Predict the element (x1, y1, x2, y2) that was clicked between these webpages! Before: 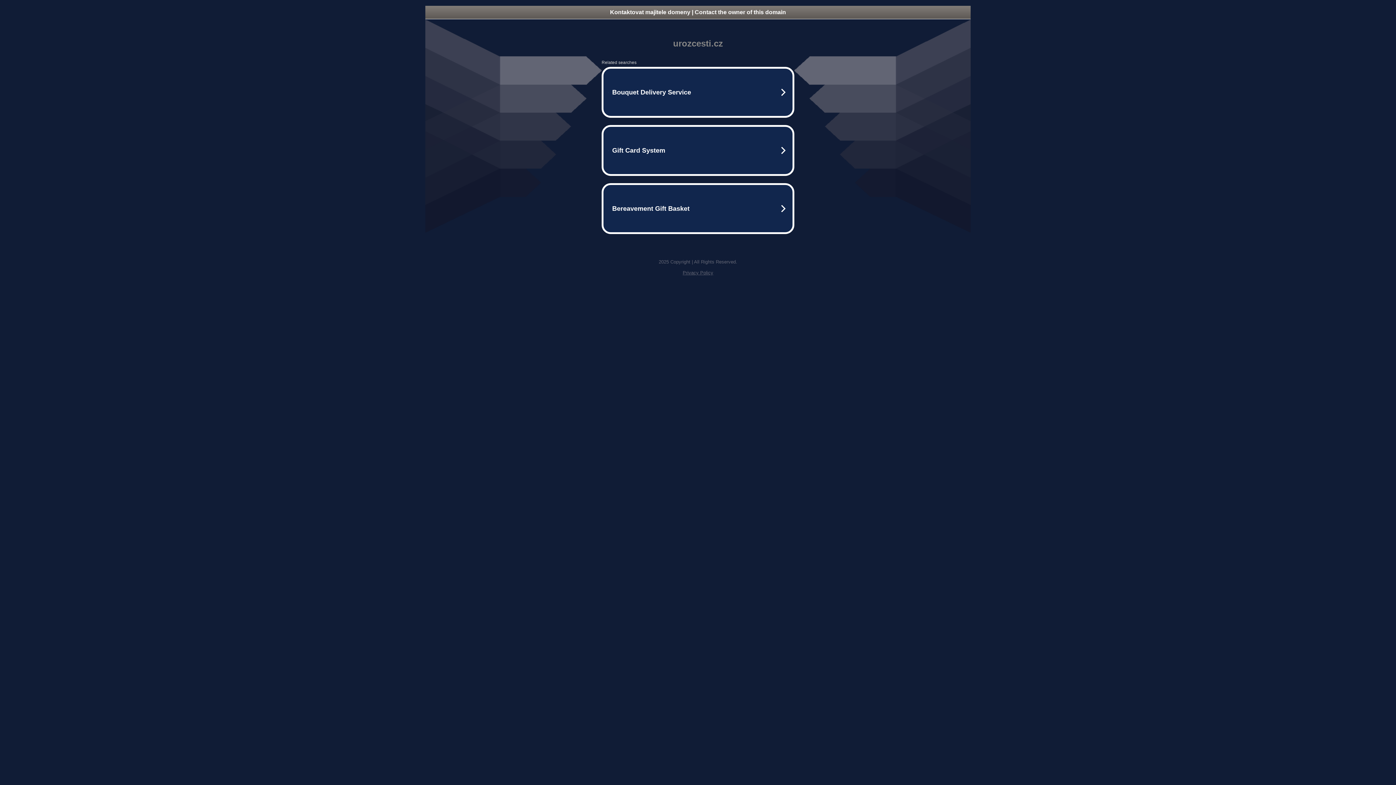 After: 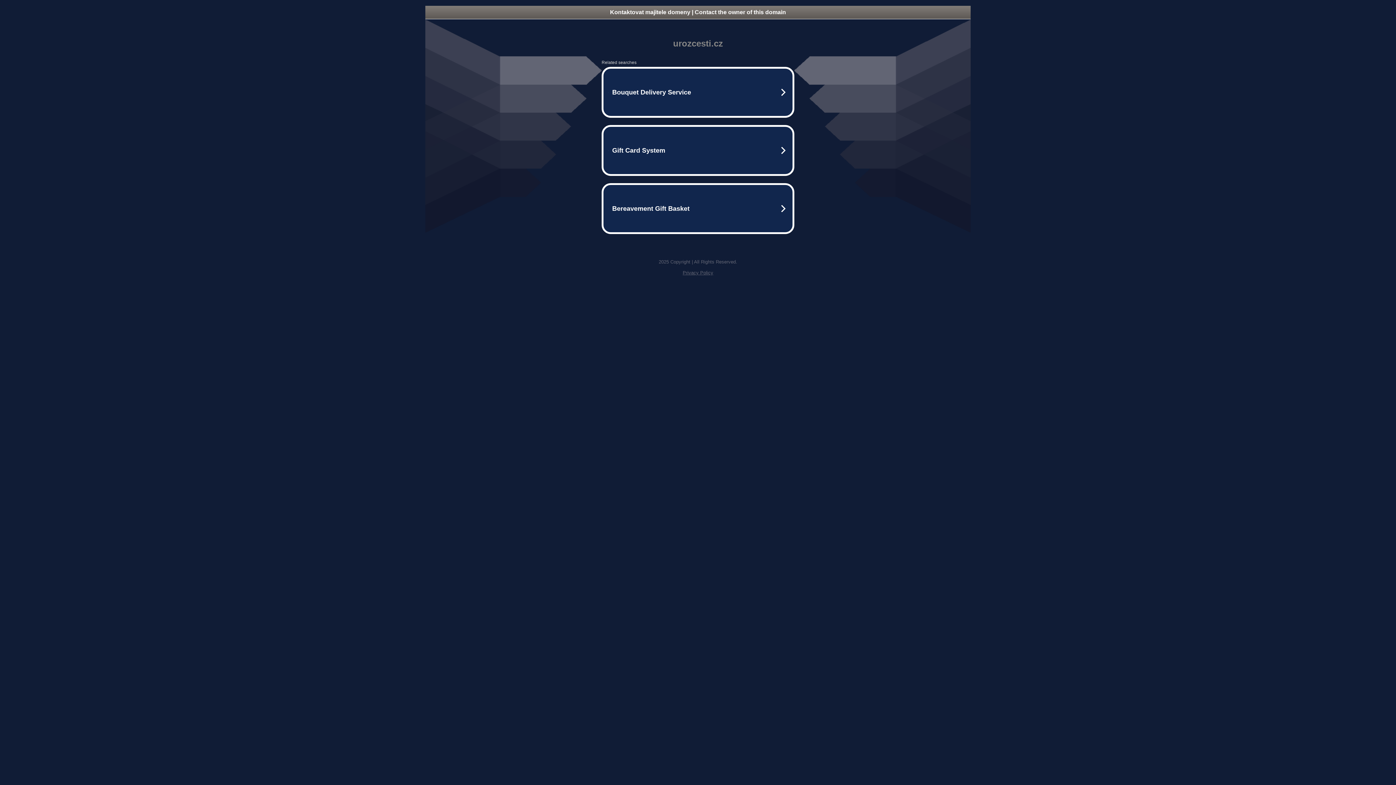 Action: label: Privacy Policy bbox: (682, 270, 713, 275)